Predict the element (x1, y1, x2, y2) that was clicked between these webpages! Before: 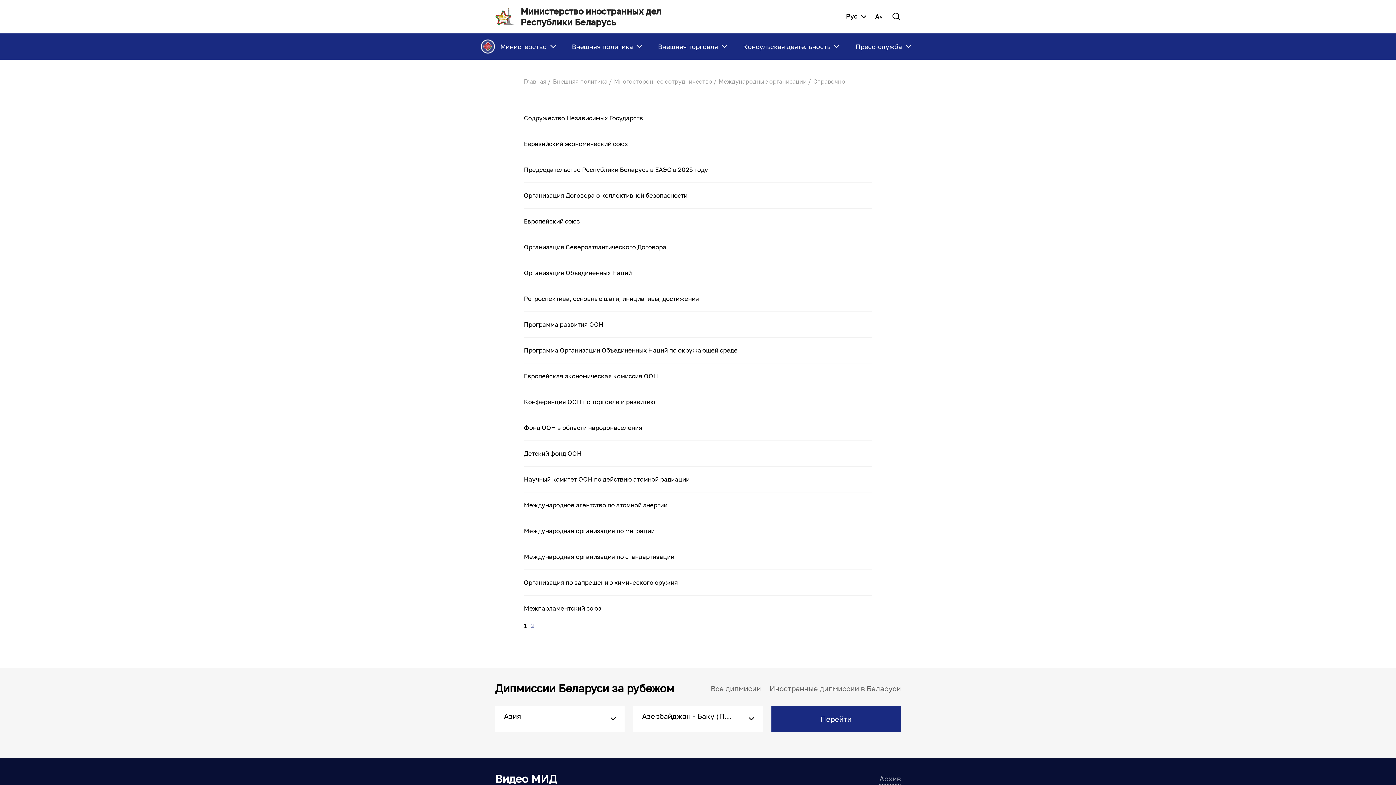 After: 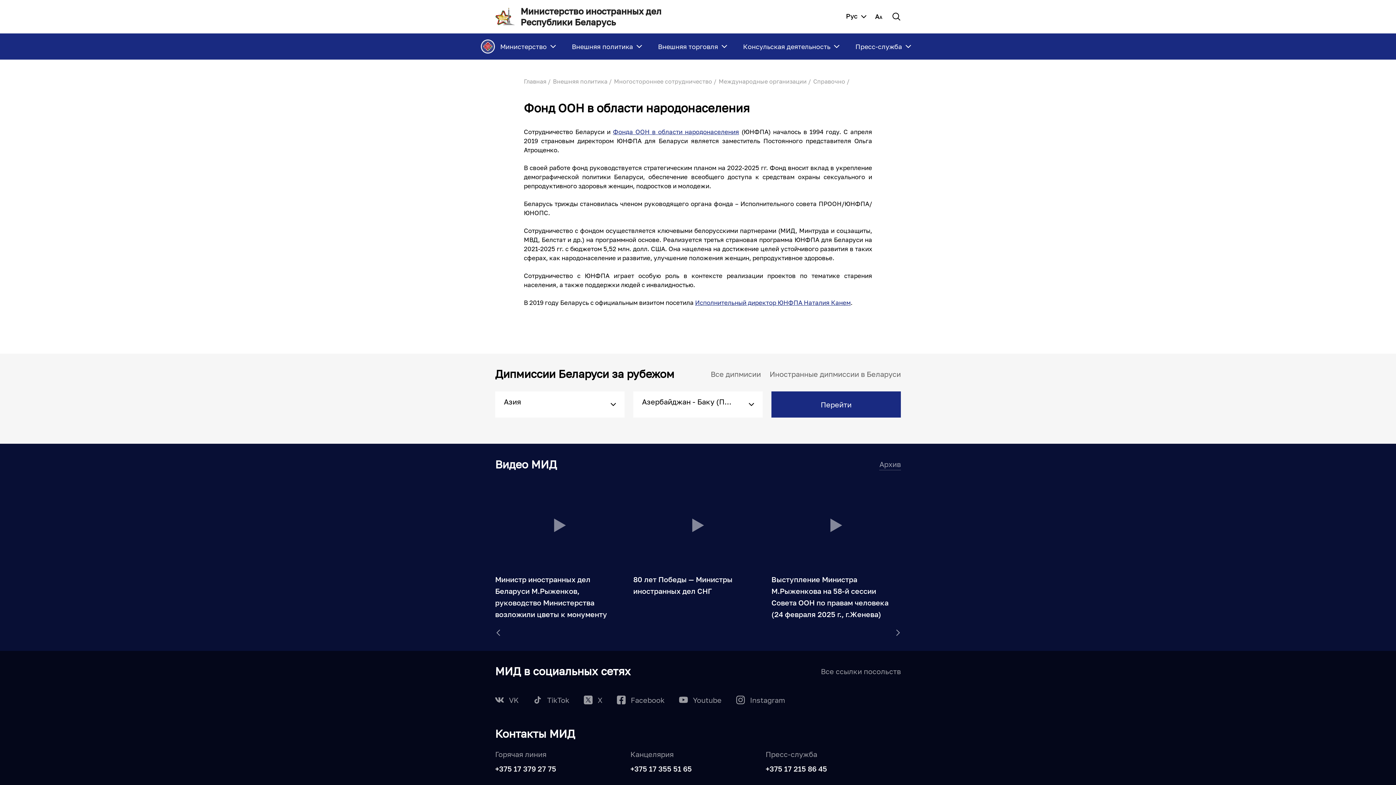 Action: label: Фонд ООН в области народонаселения bbox: (524, 415, 872, 441)